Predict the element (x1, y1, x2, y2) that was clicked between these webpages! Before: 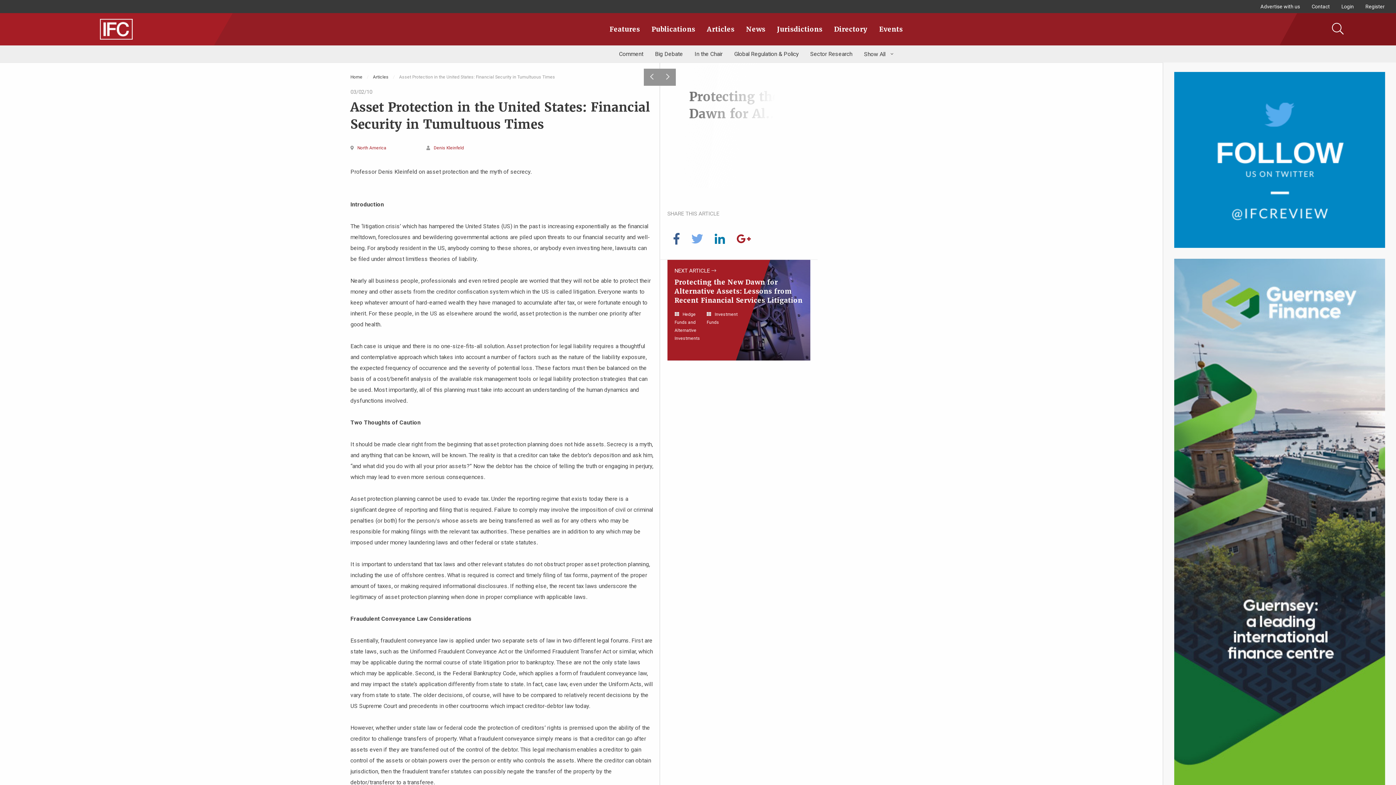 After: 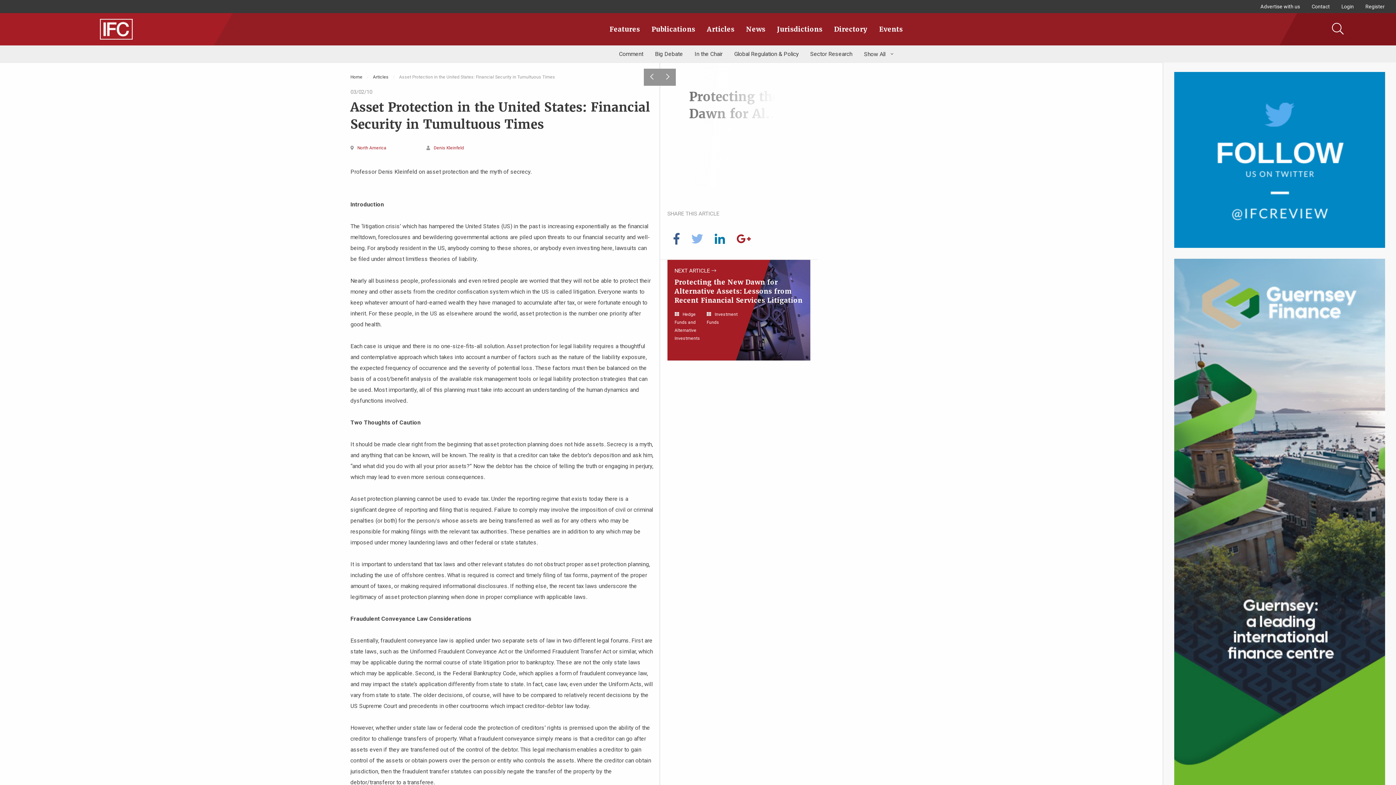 Action: bbox: (685, 228, 708, 248)